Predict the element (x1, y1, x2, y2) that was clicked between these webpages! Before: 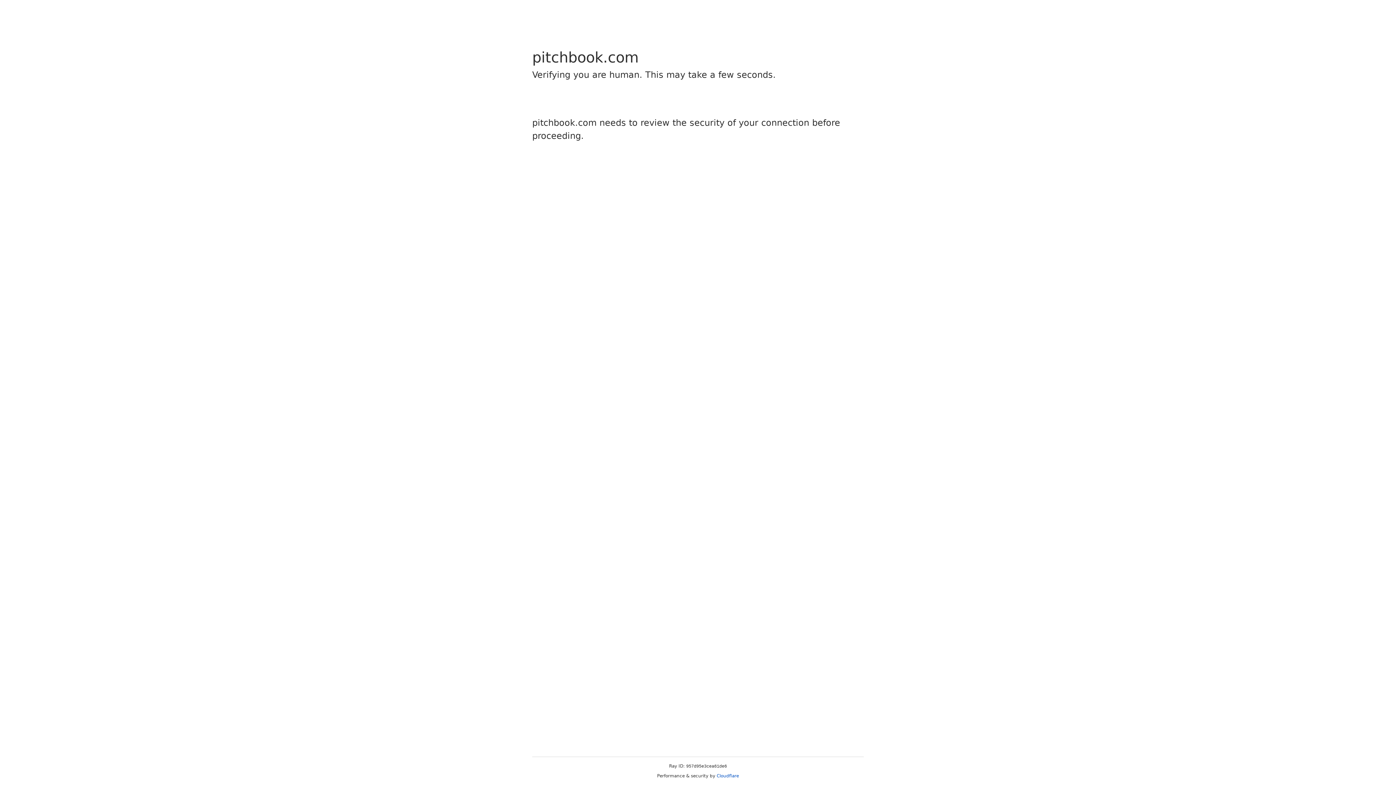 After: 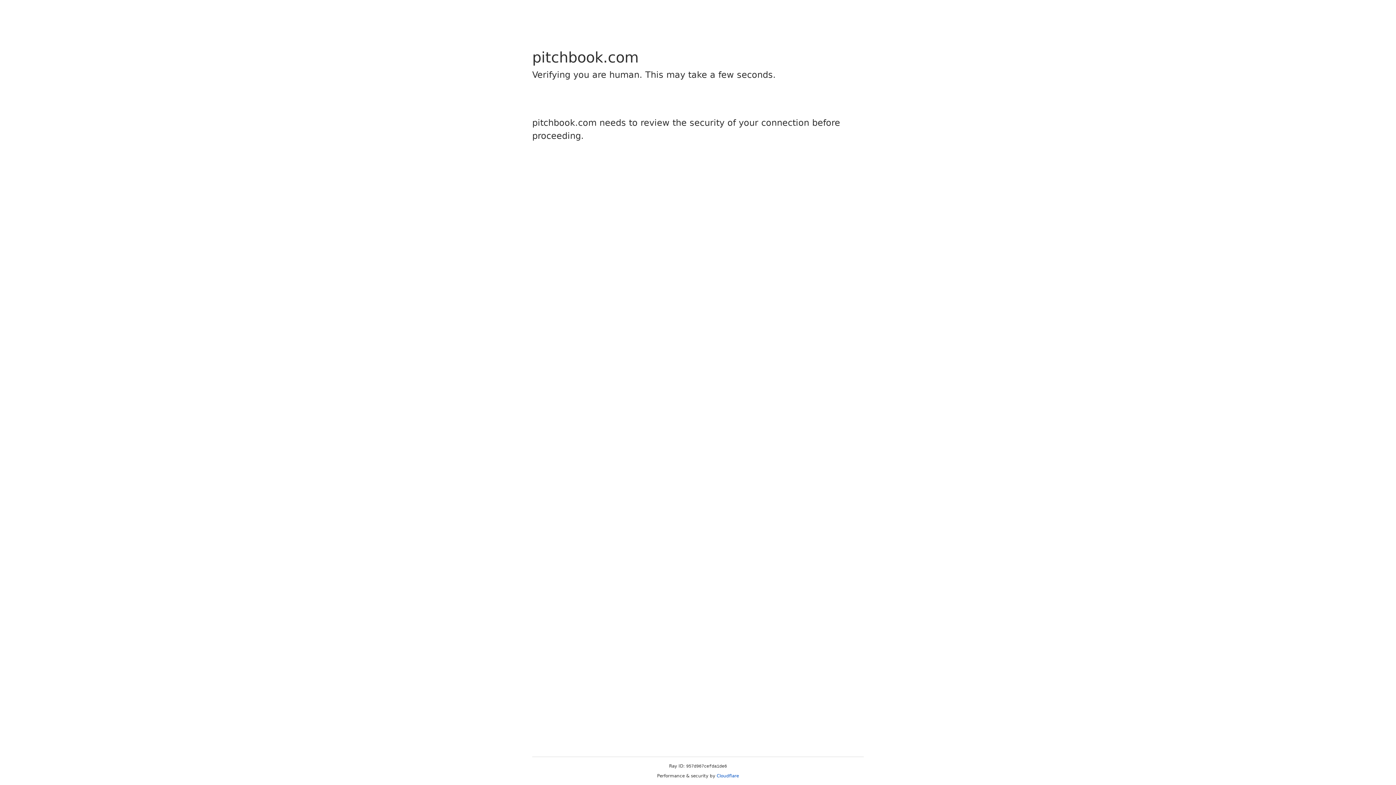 Action: label: Cloudflare bbox: (716, 773, 739, 778)